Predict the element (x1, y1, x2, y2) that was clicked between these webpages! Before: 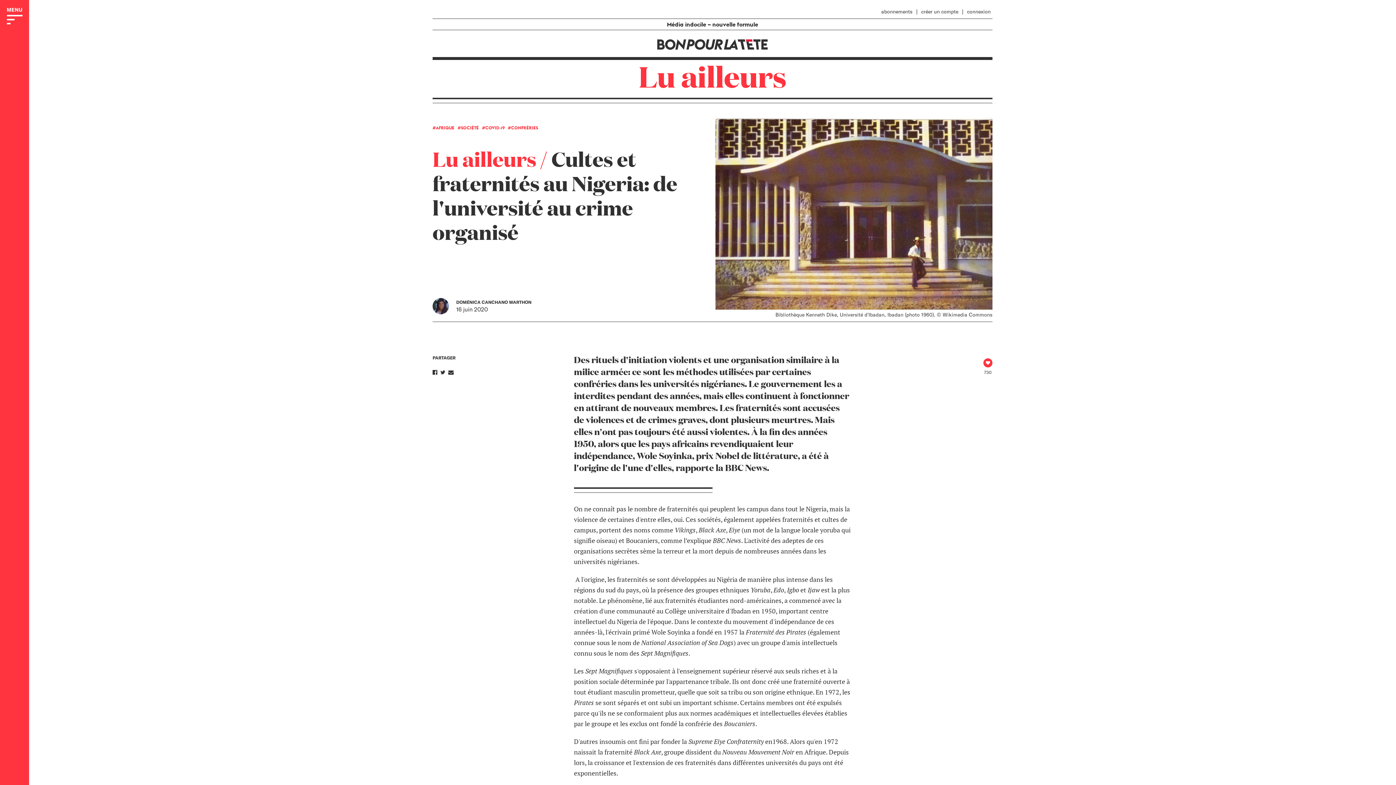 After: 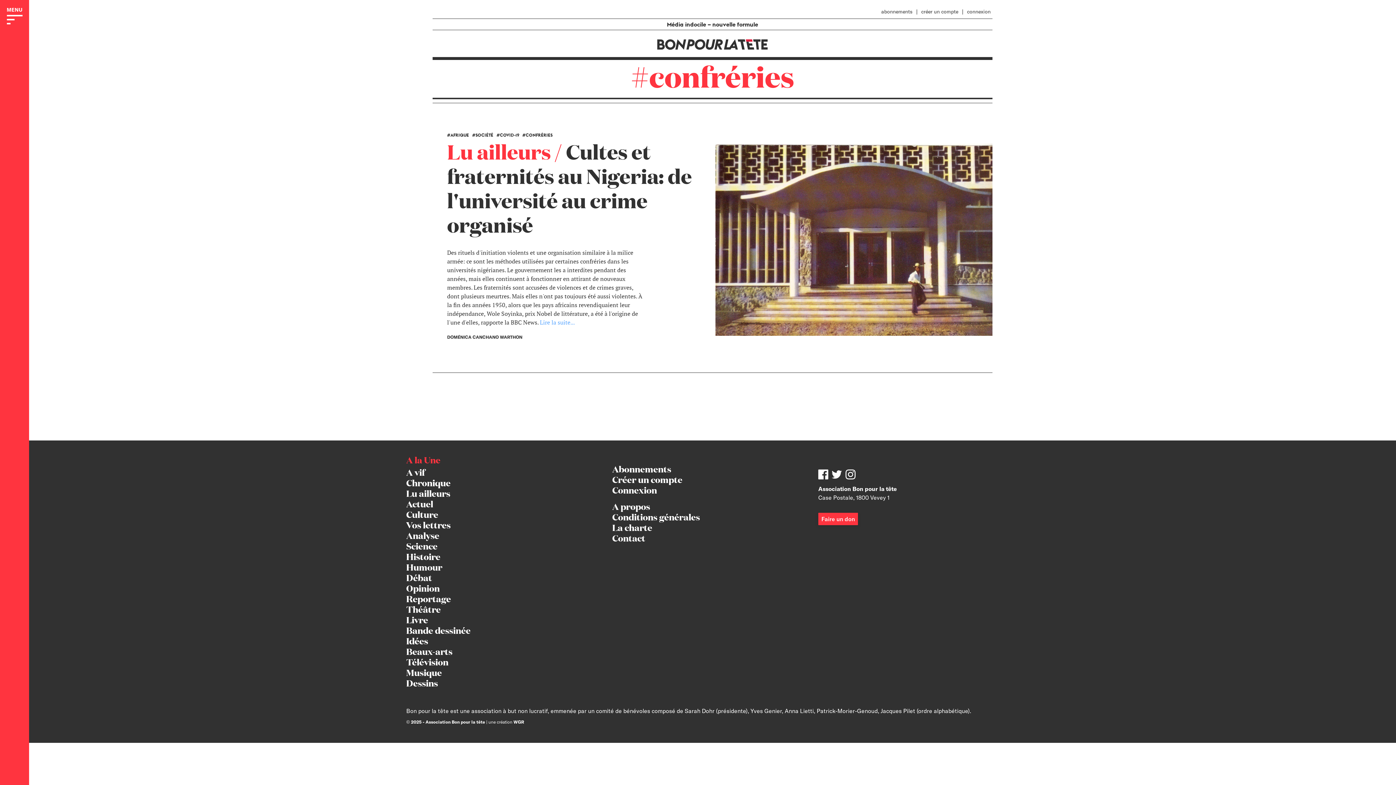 Action: label: #CONFRÉRIES  bbox: (508, 125, 539, 130)